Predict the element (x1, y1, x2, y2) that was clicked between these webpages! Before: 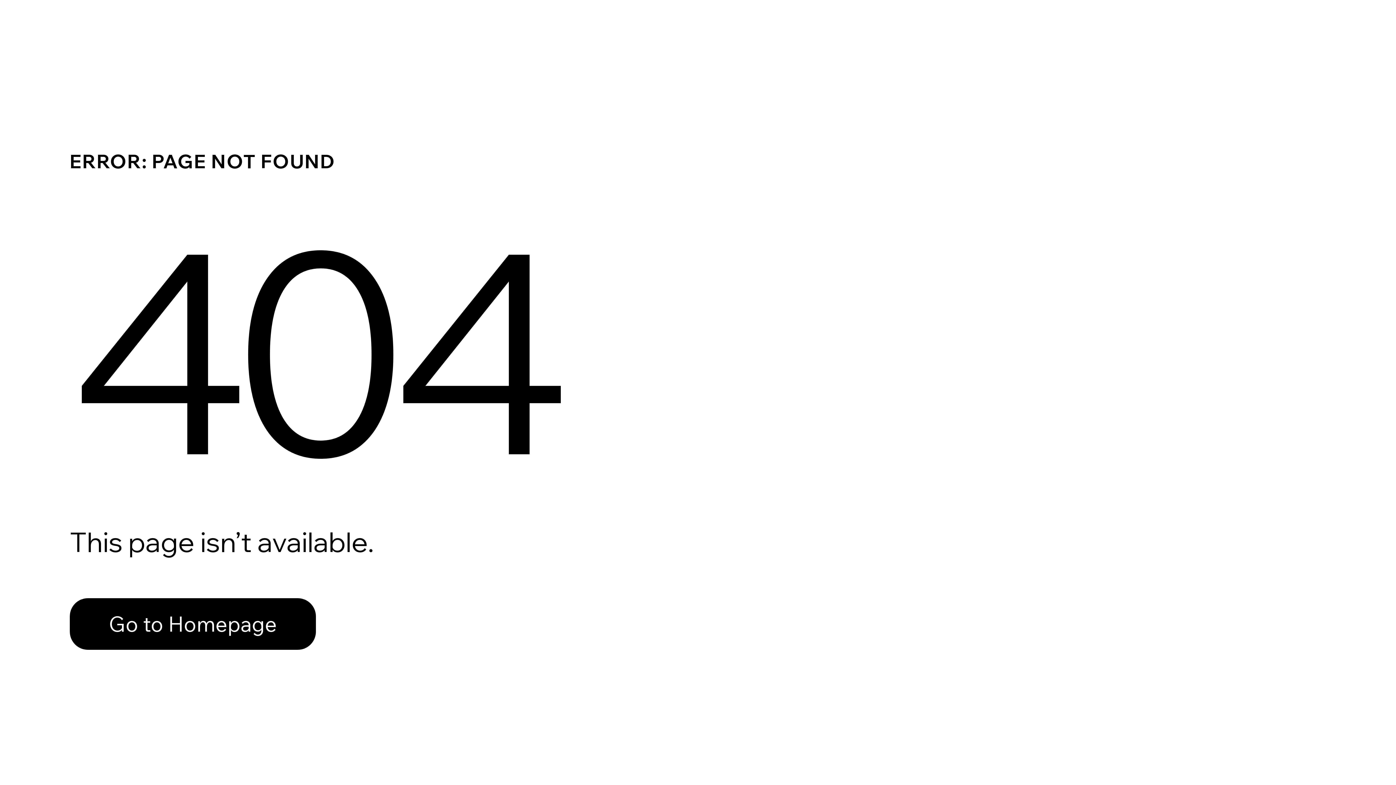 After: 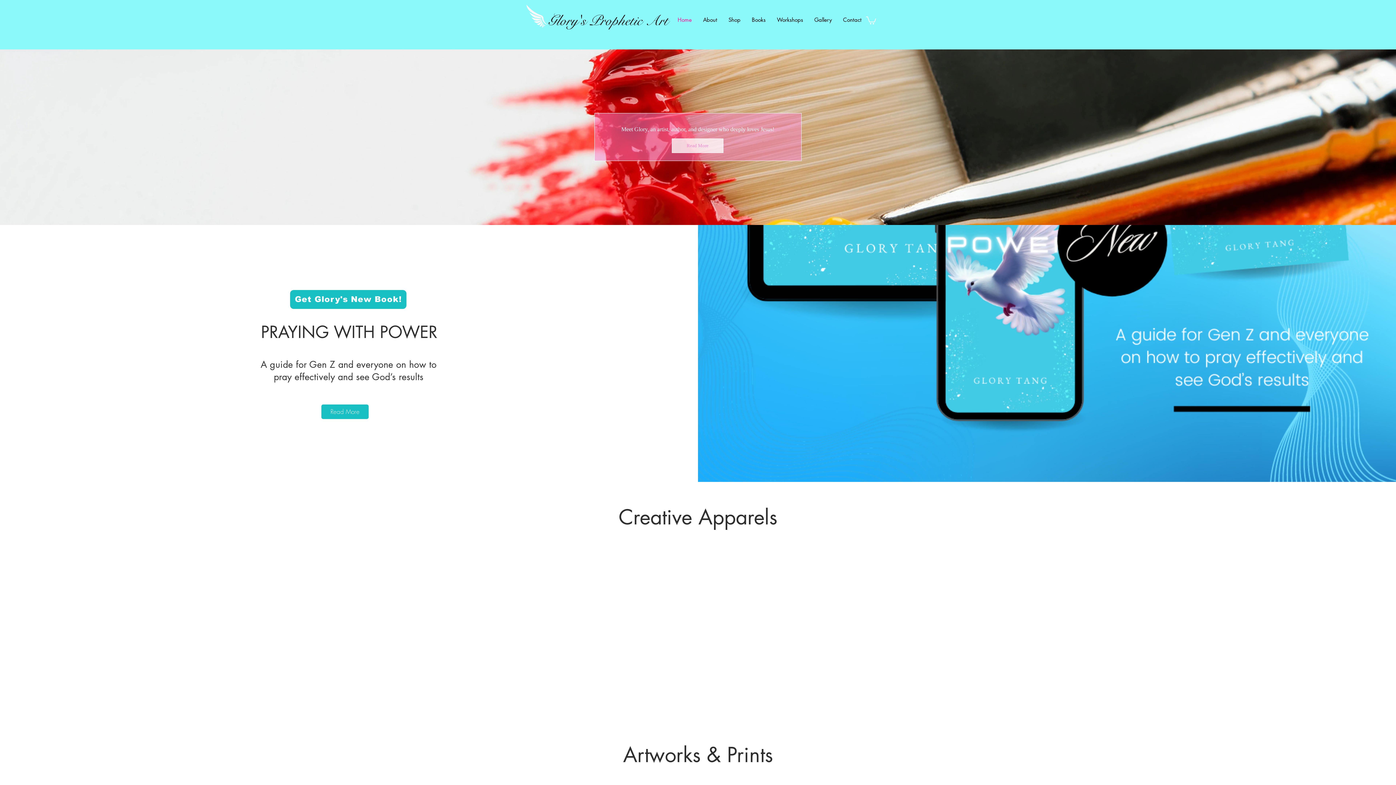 Action: bbox: (69, 598, 316, 650) label: Go to Homepage